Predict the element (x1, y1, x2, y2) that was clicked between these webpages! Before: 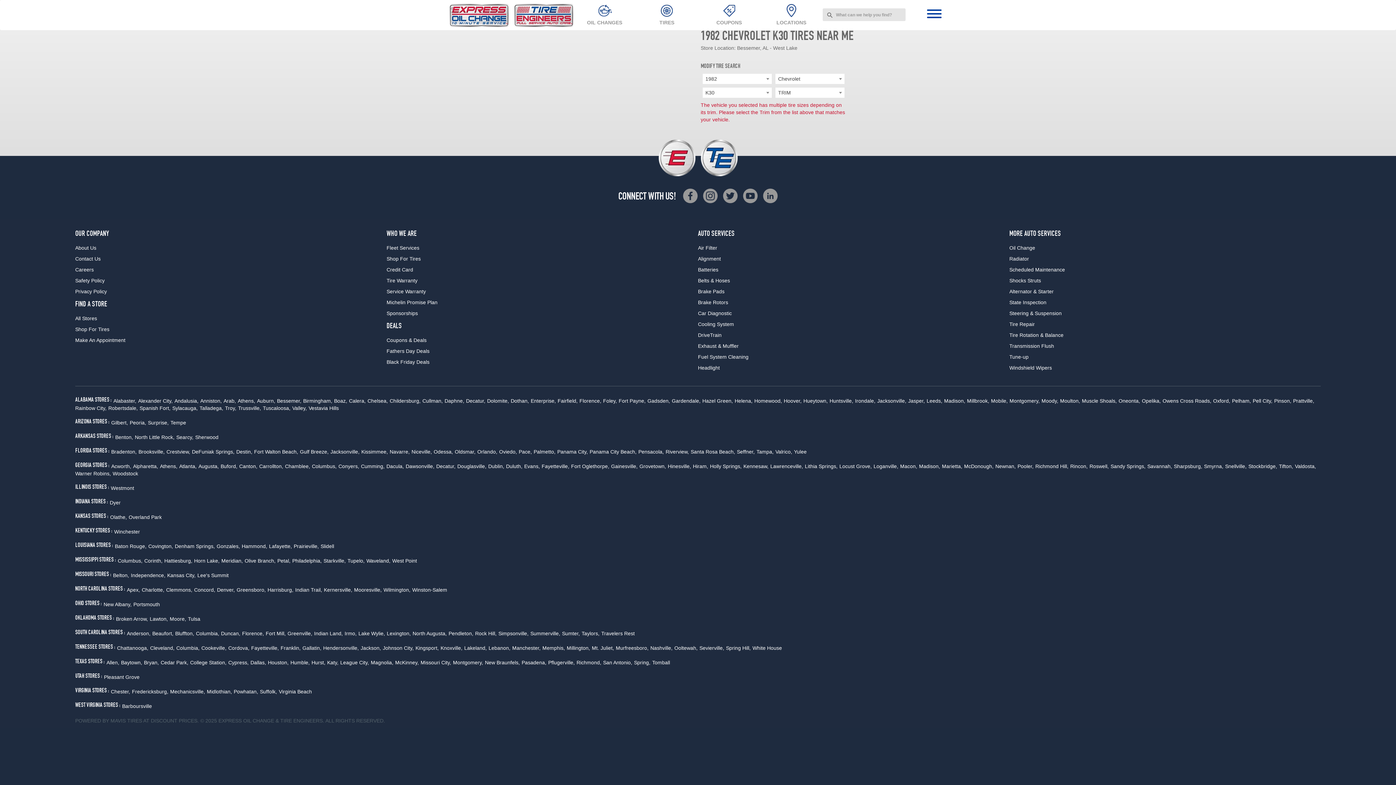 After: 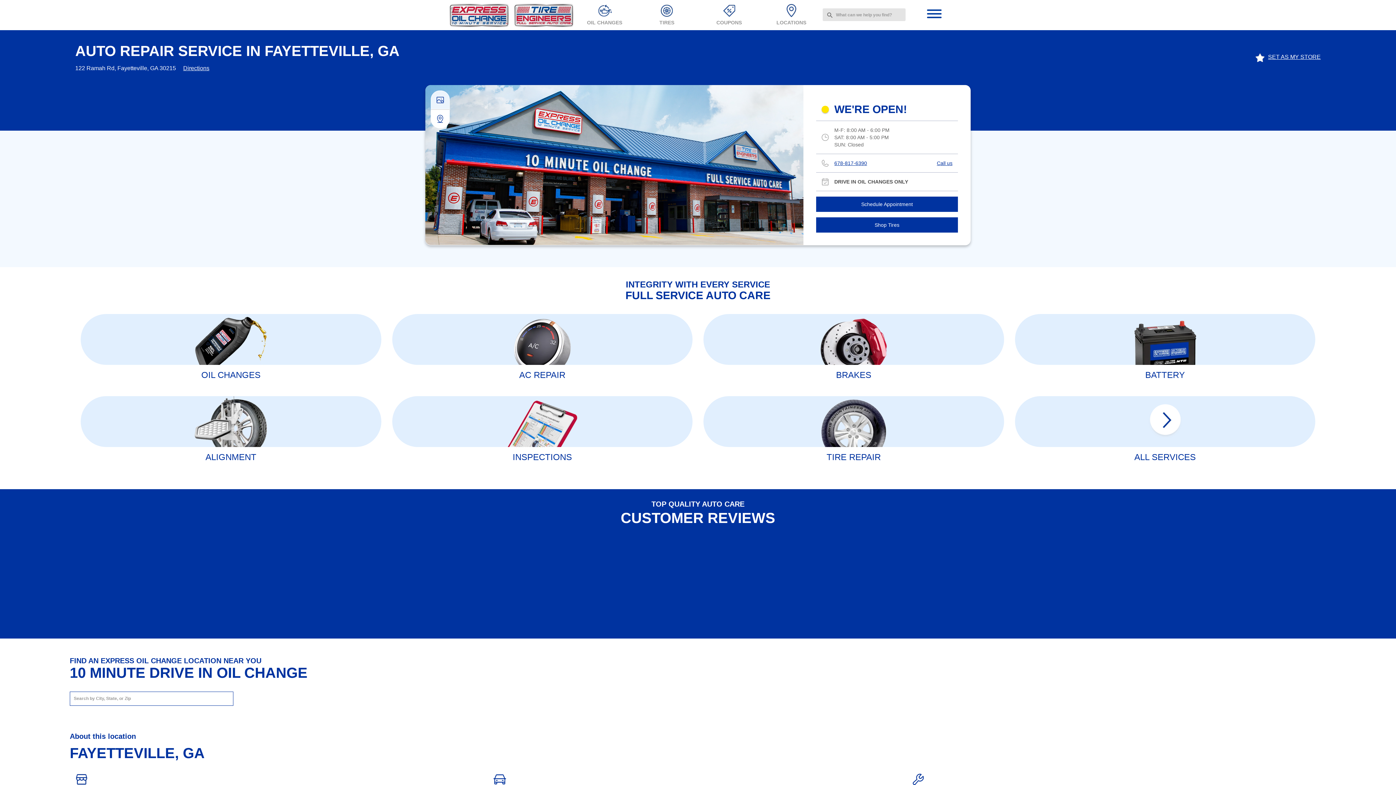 Action: bbox: (541, 463, 569, 469) label: Fayetteville,